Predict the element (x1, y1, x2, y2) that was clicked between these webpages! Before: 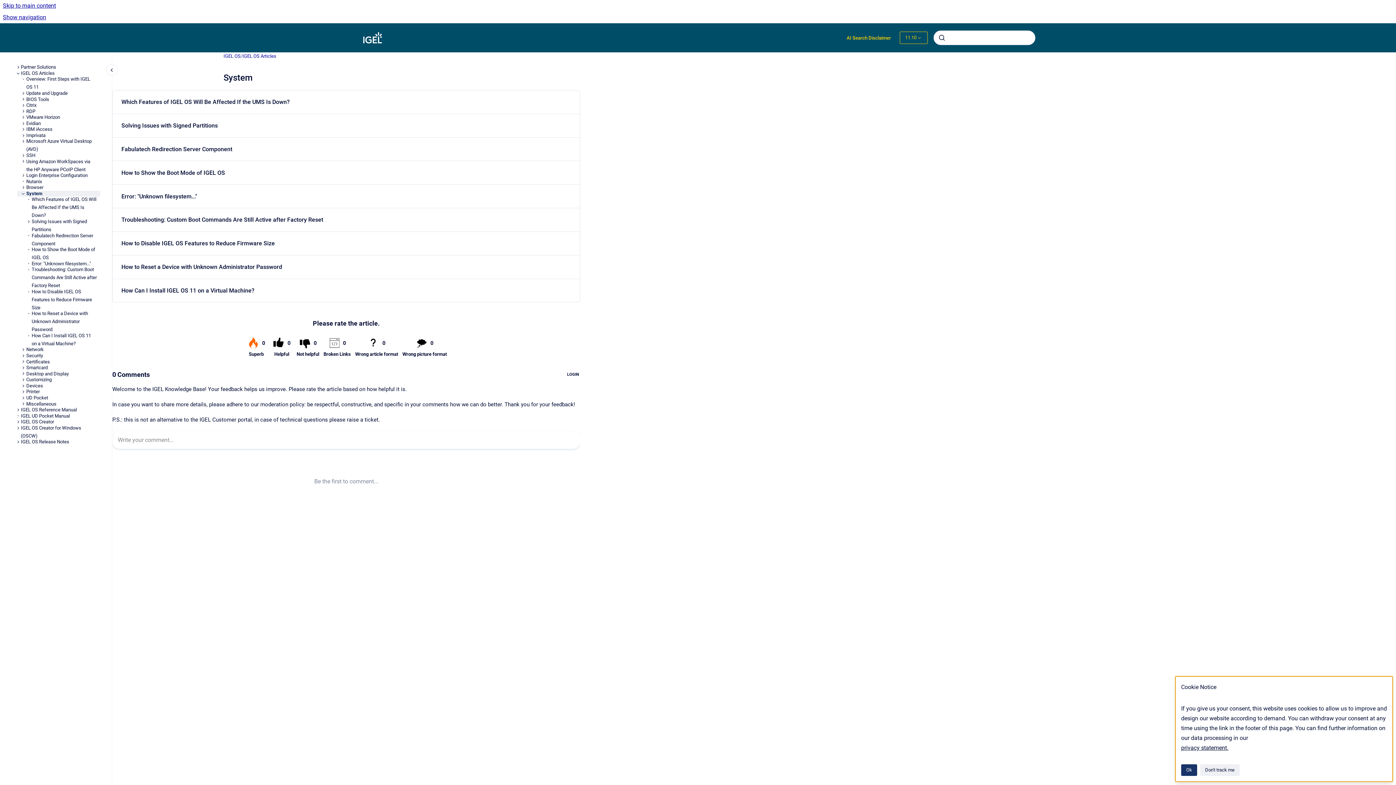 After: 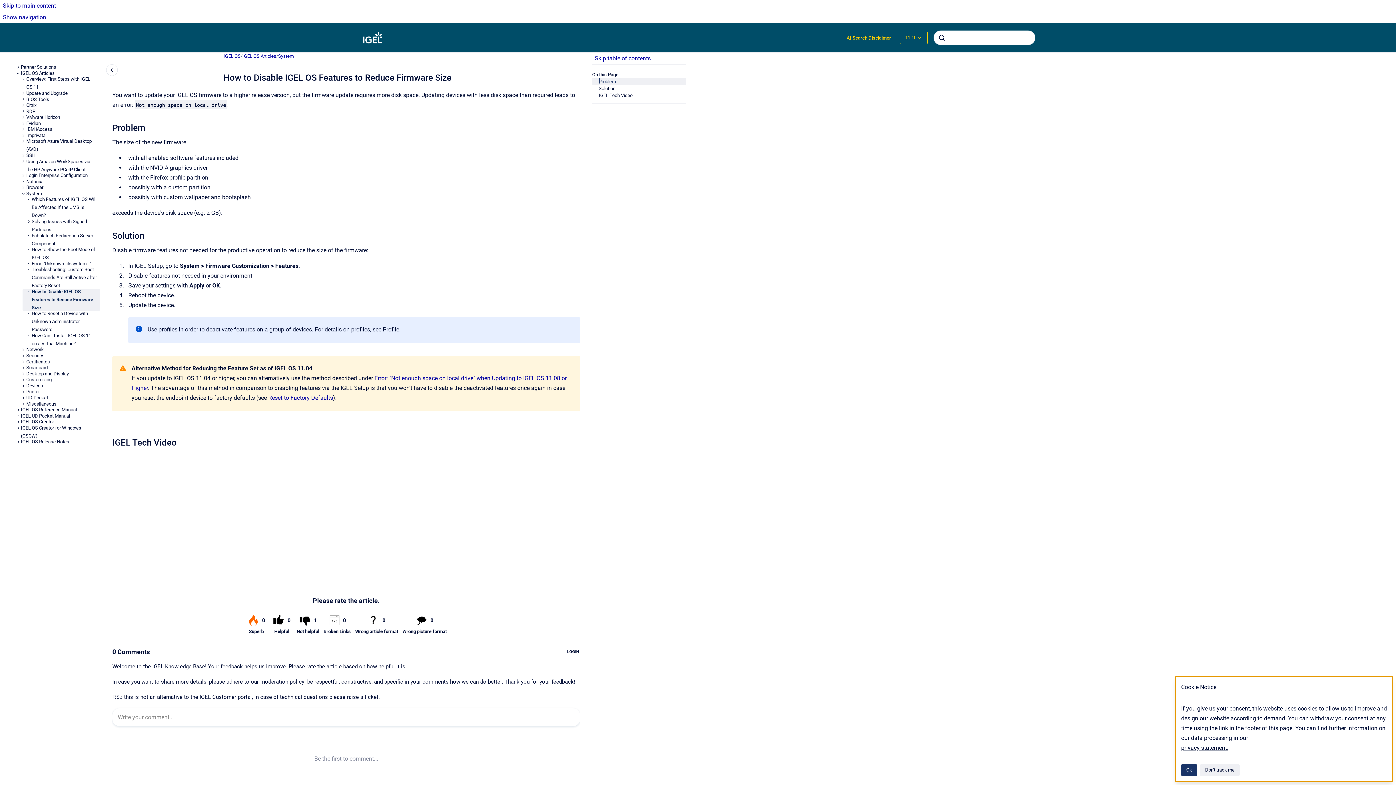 Action: label: How to Disable IGEL OS Features to Reduce Firmware Size bbox: (121, 240, 274, 247)